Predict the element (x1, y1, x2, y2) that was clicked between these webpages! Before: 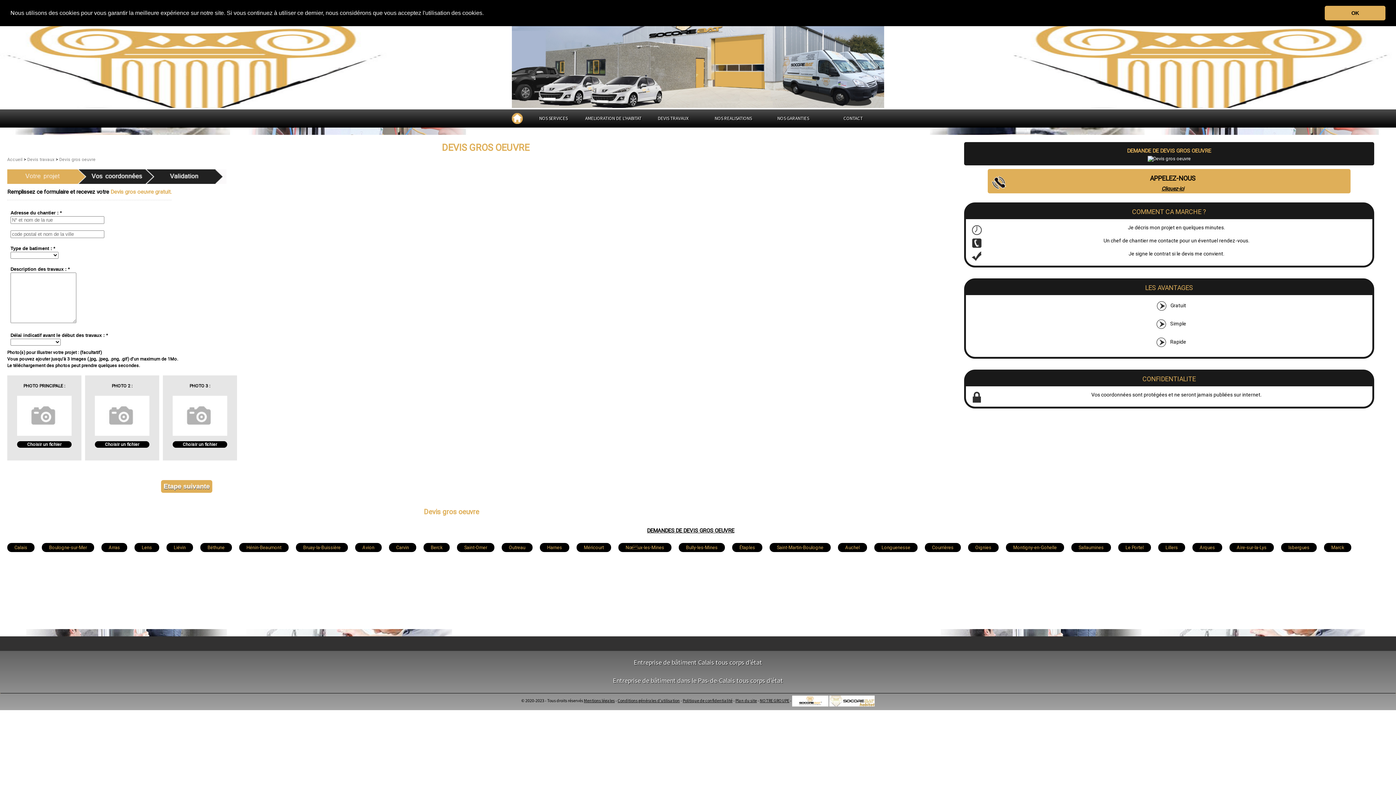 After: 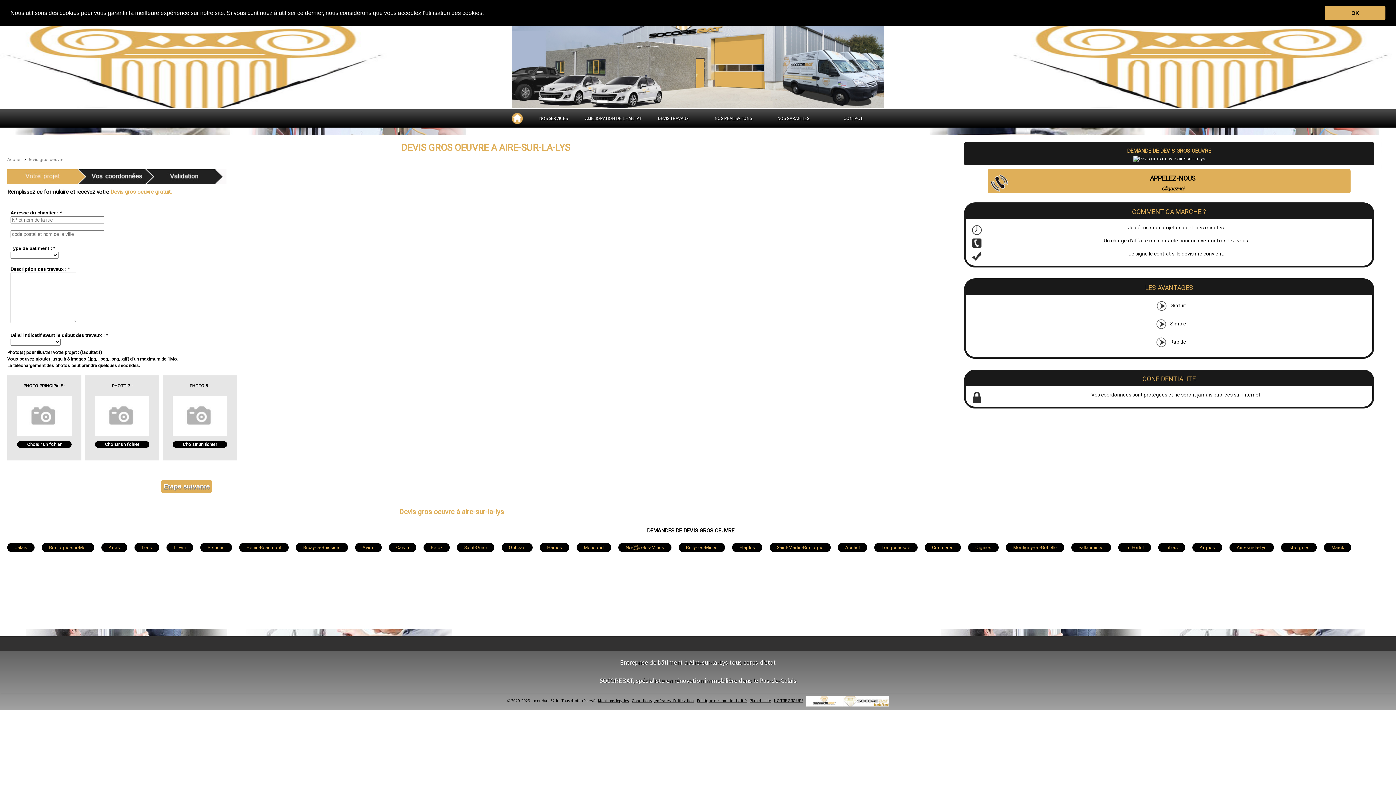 Action: bbox: (1229, 543, 1274, 552) label: Aire-sur-la-Lys